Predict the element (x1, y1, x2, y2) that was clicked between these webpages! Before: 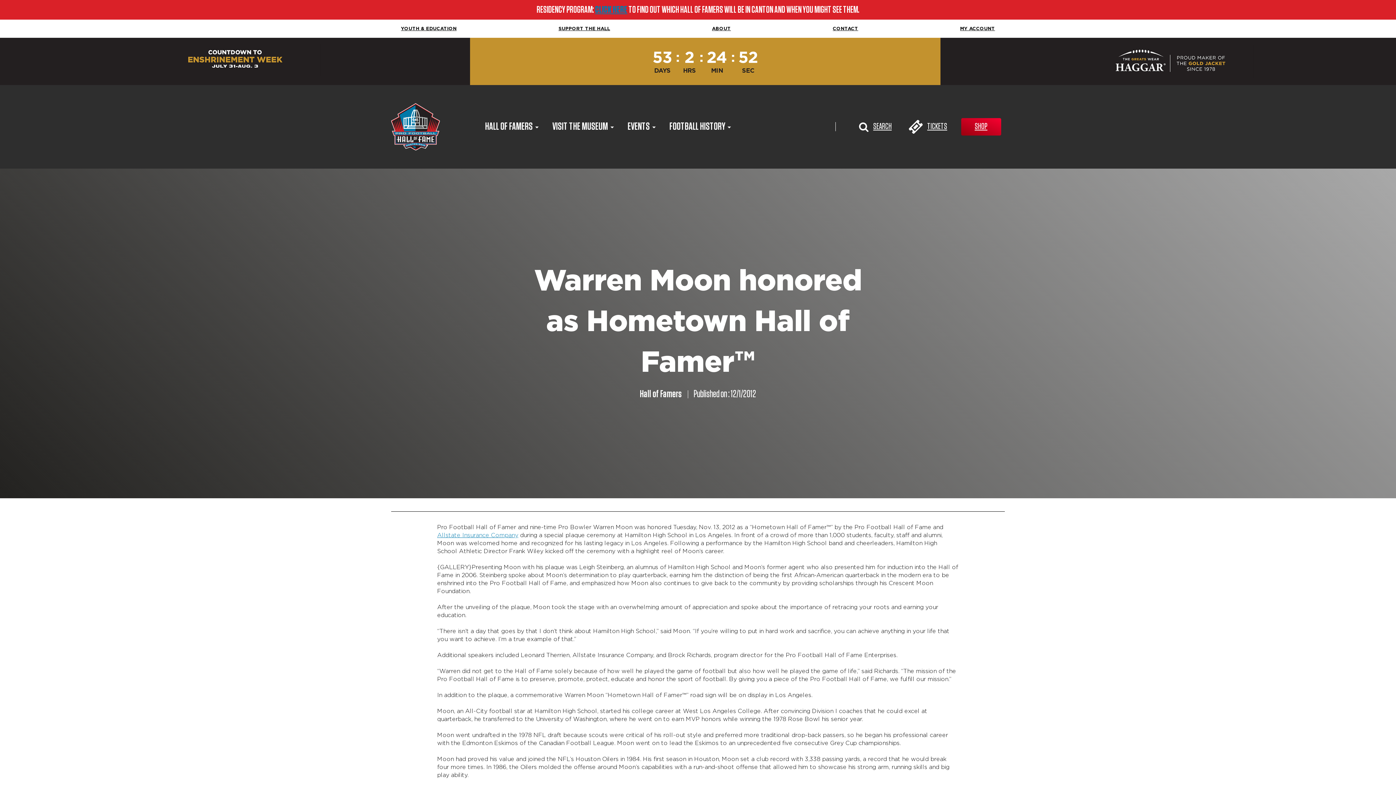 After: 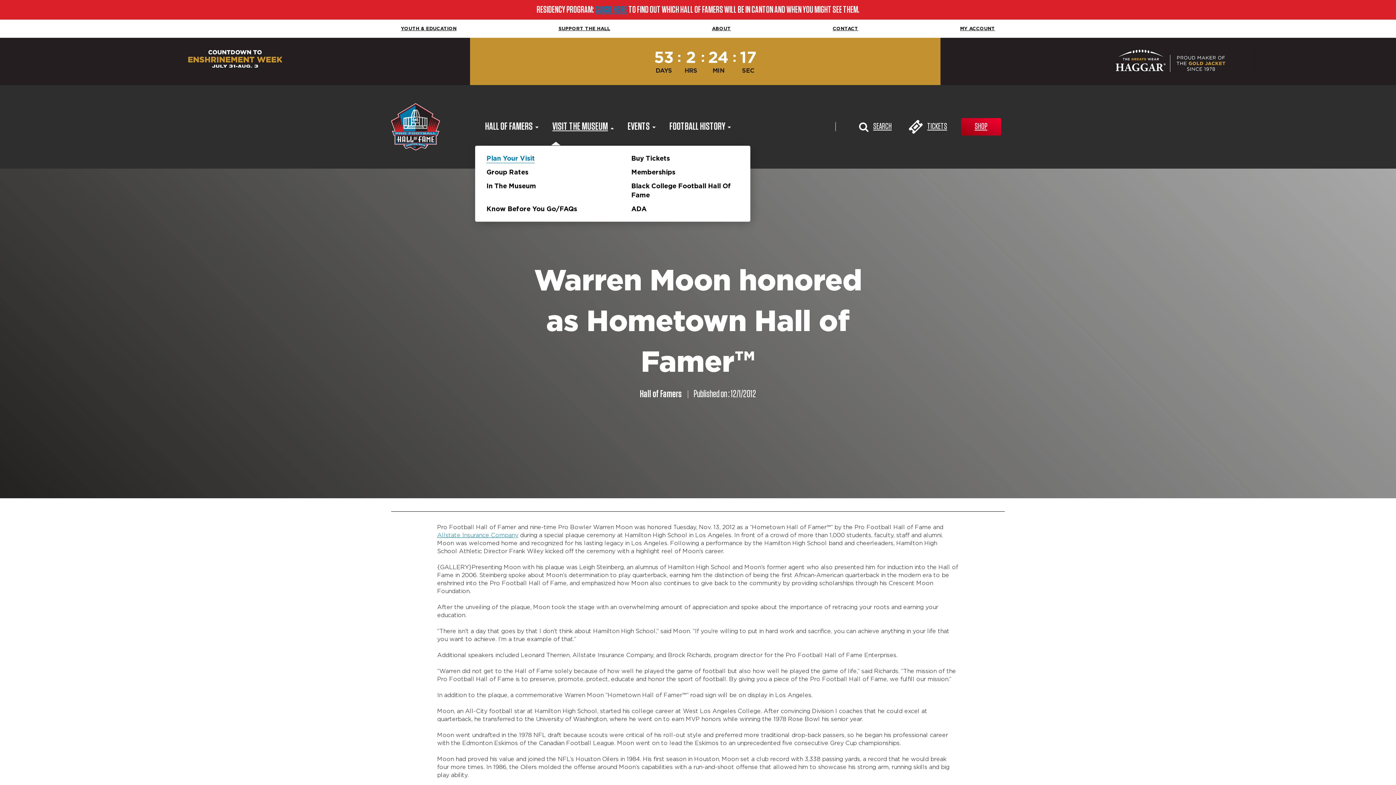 Action: label: VISIT THE MUSEUM	 bbox: (542, 119, 617, 134)